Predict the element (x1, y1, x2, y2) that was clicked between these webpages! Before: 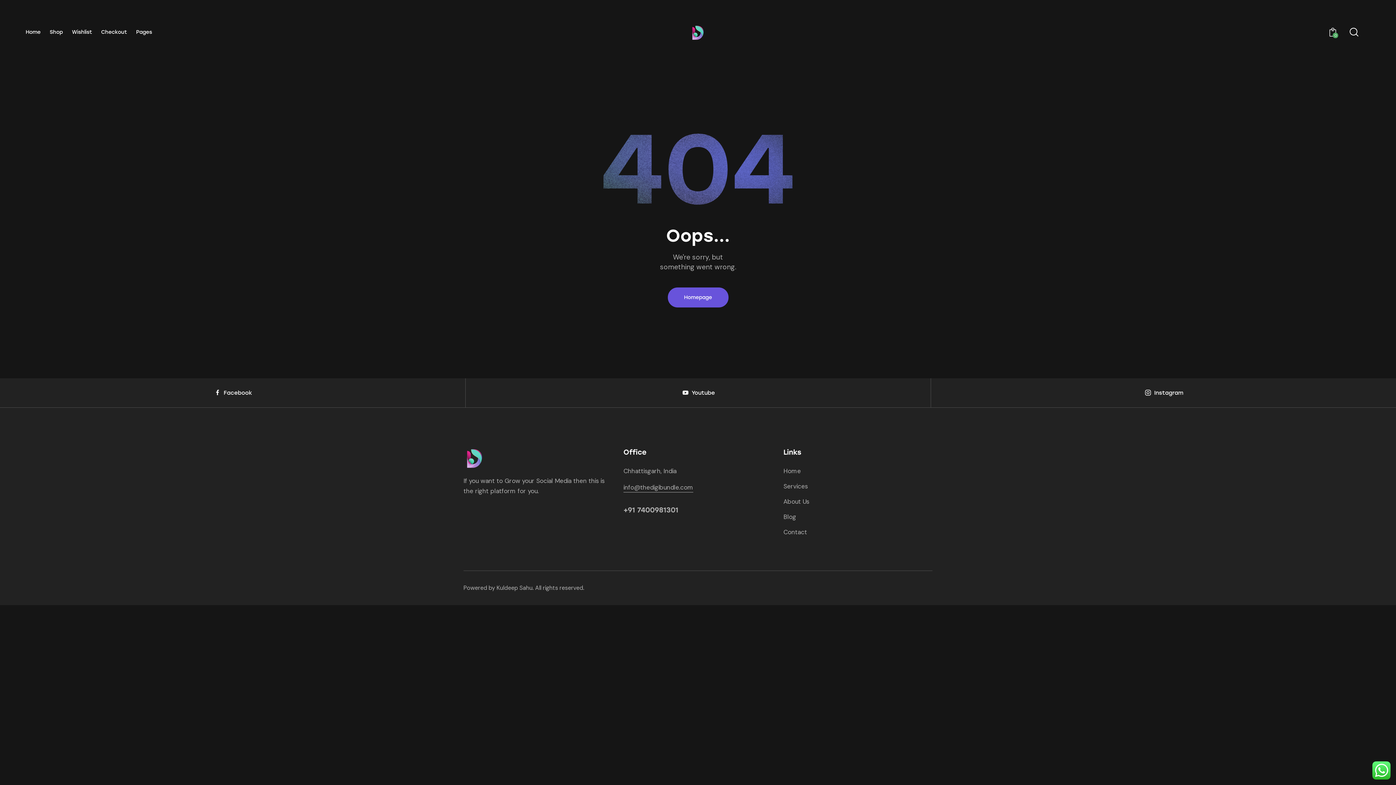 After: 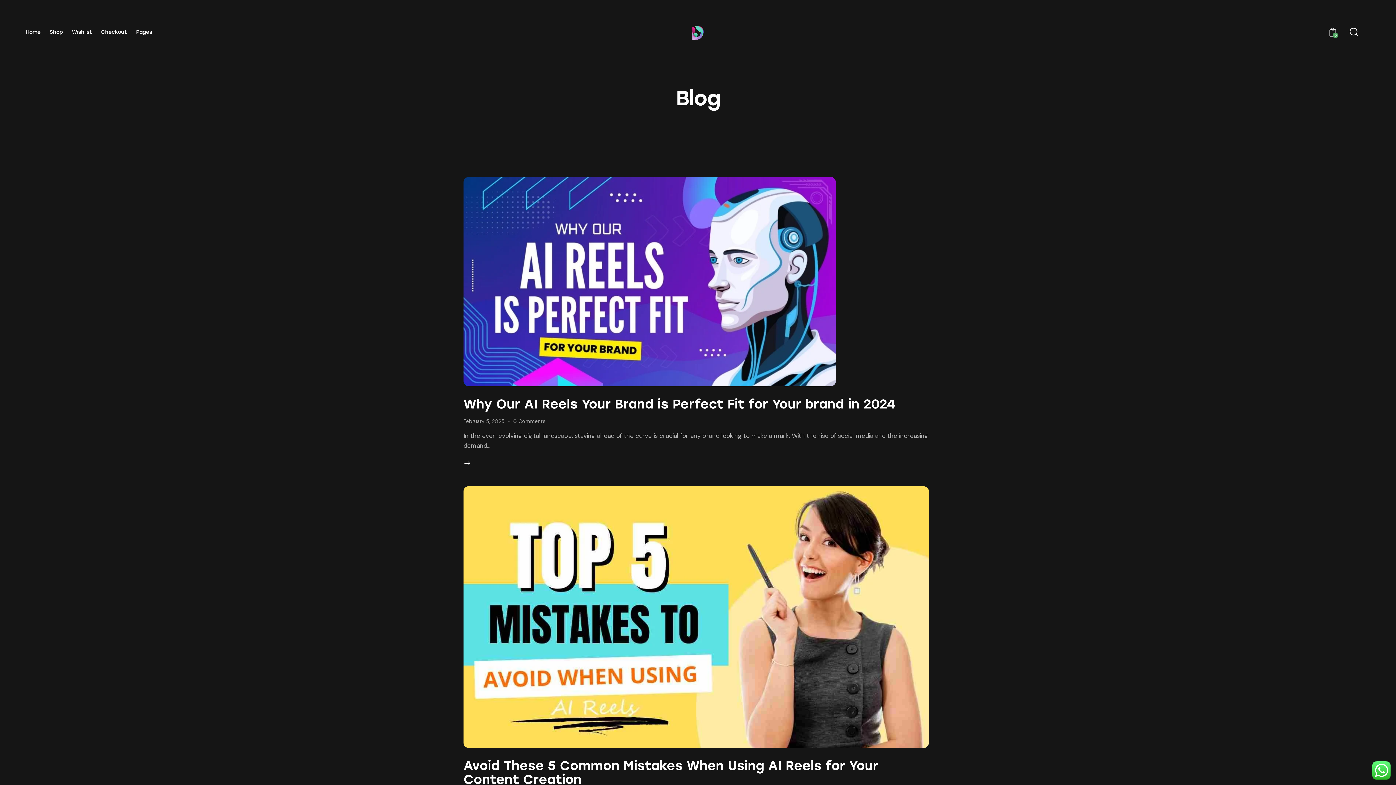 Action: label: Blog bbox: (783, 511, 796, 522)